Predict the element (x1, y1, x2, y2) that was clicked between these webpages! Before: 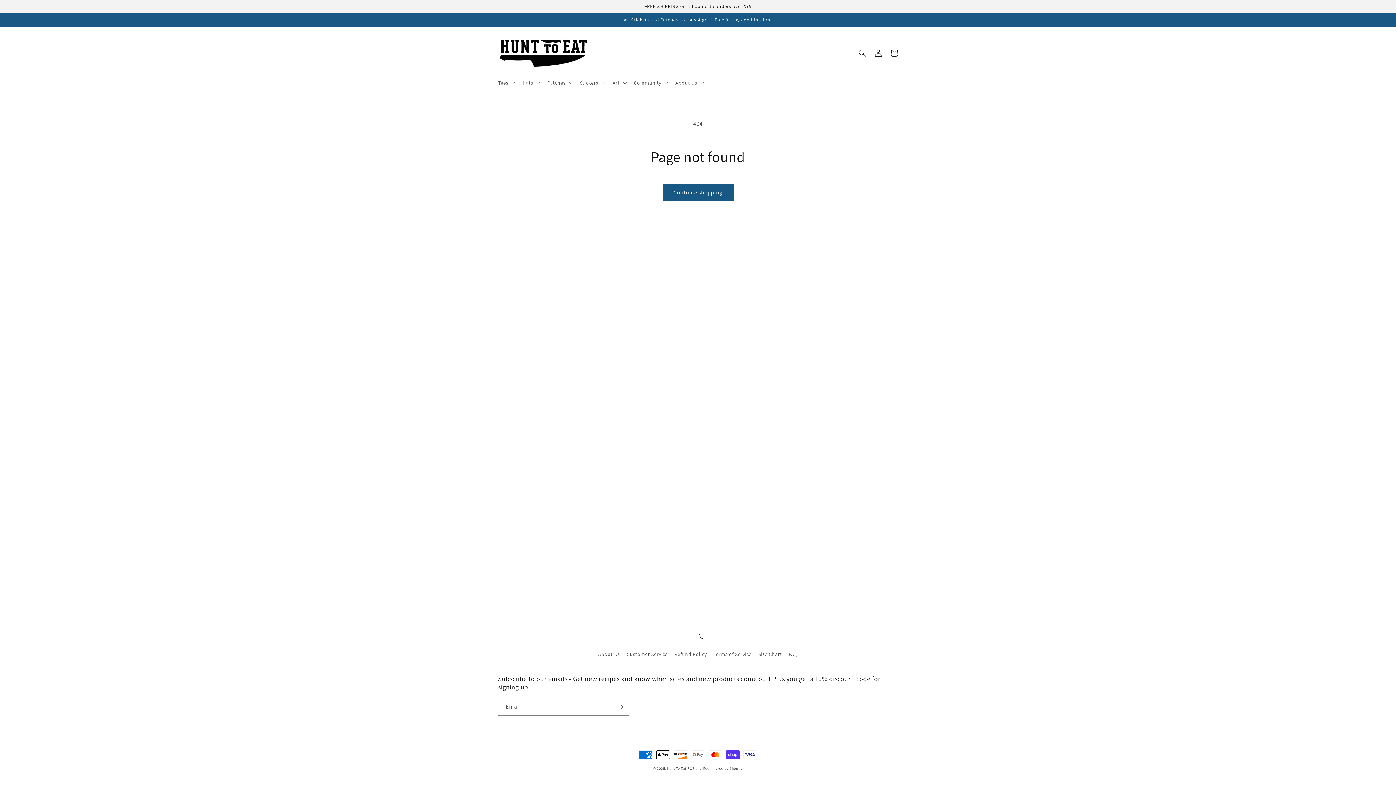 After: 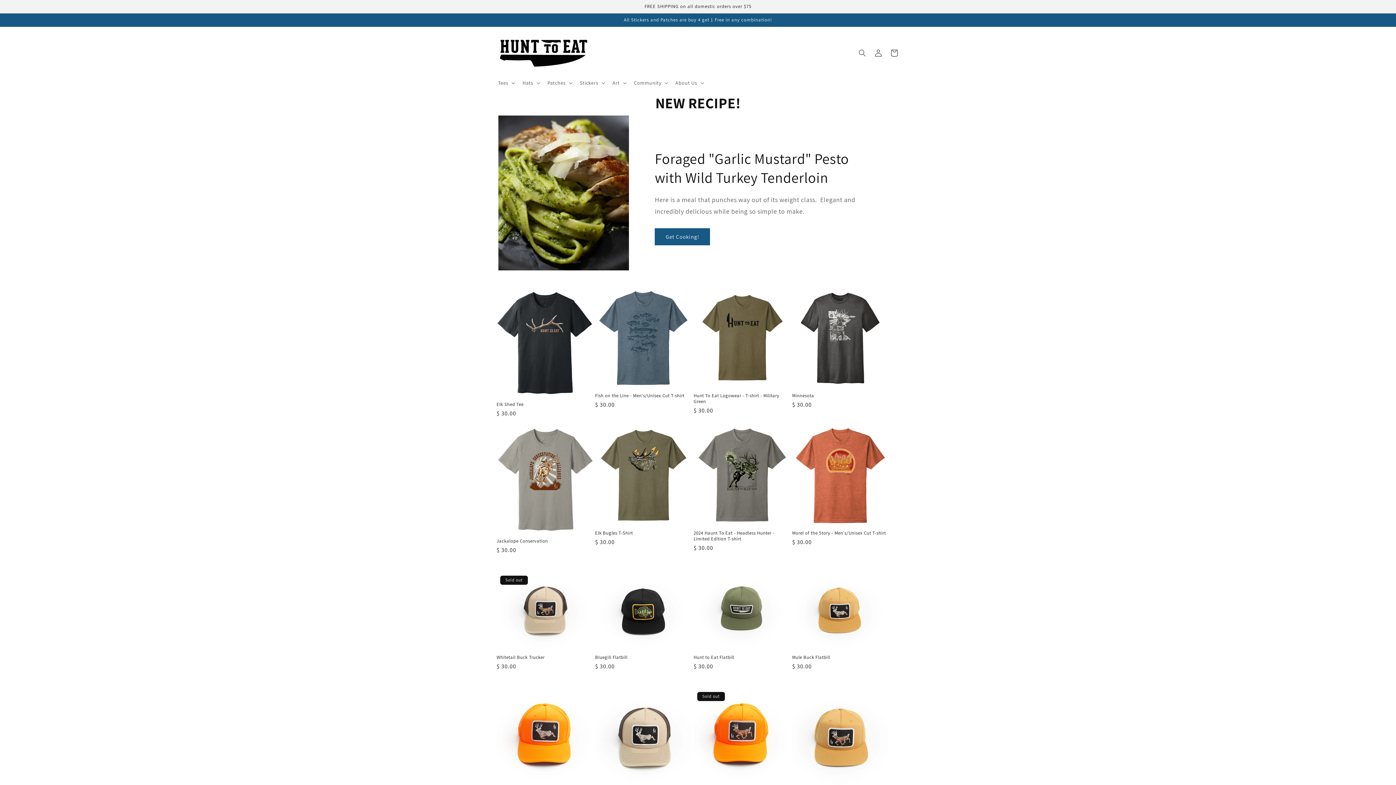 Action: bbox: (495, 31, 591, 75)